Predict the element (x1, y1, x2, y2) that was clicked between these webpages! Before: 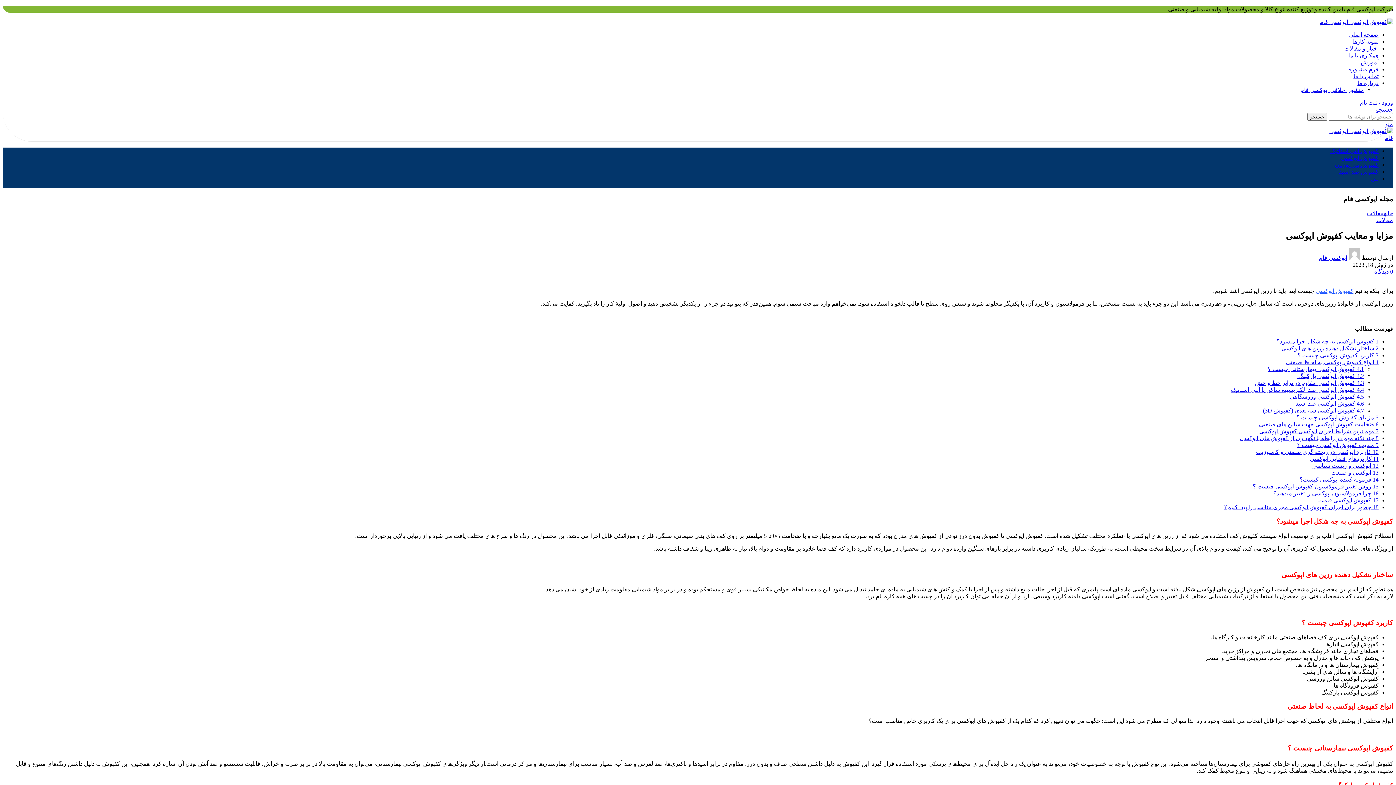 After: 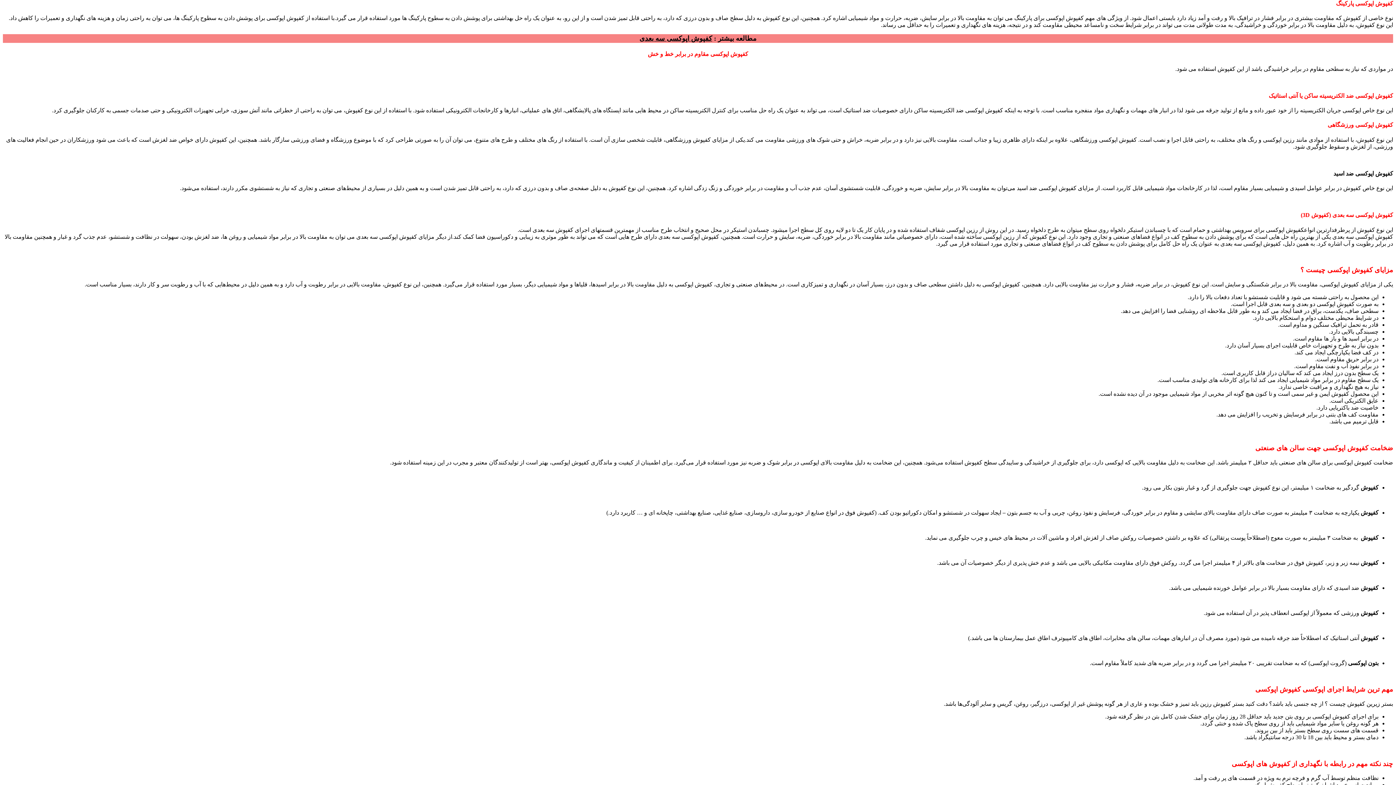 Action: bbox: (1297, 373, 1364, 379) label: 4.2 کفپوش اپوکسی پارکینگ 